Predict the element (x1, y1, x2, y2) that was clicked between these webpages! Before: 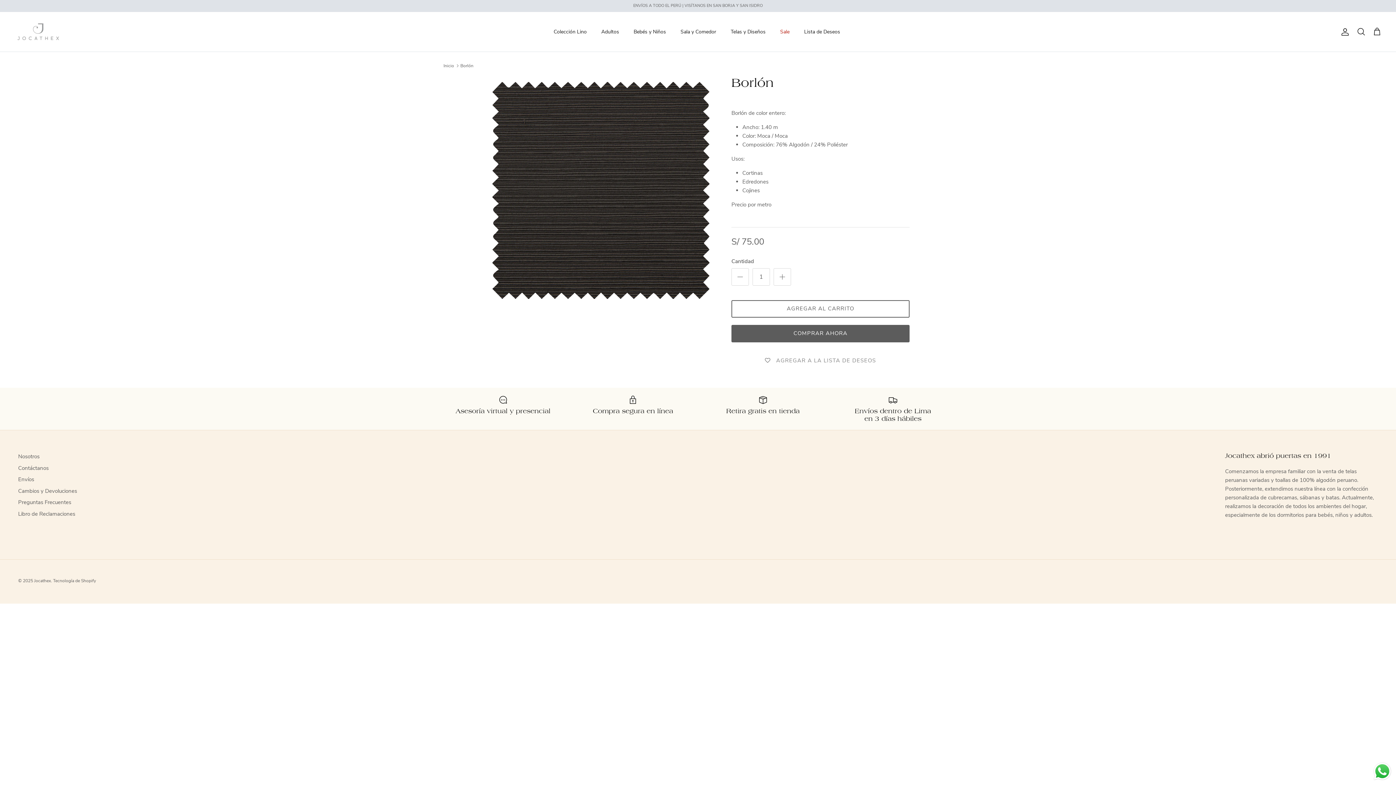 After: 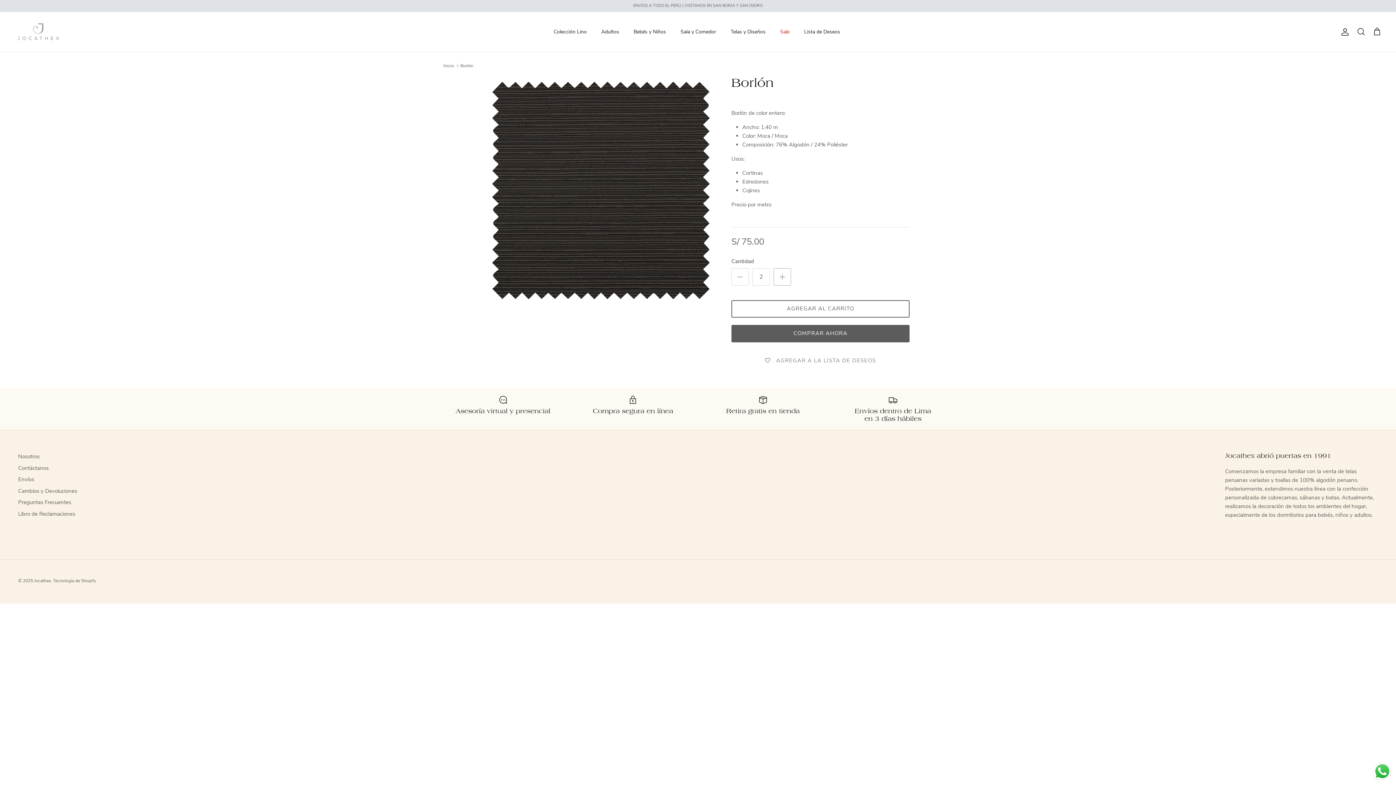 Action: bbox: (773, 268, 791, 285)